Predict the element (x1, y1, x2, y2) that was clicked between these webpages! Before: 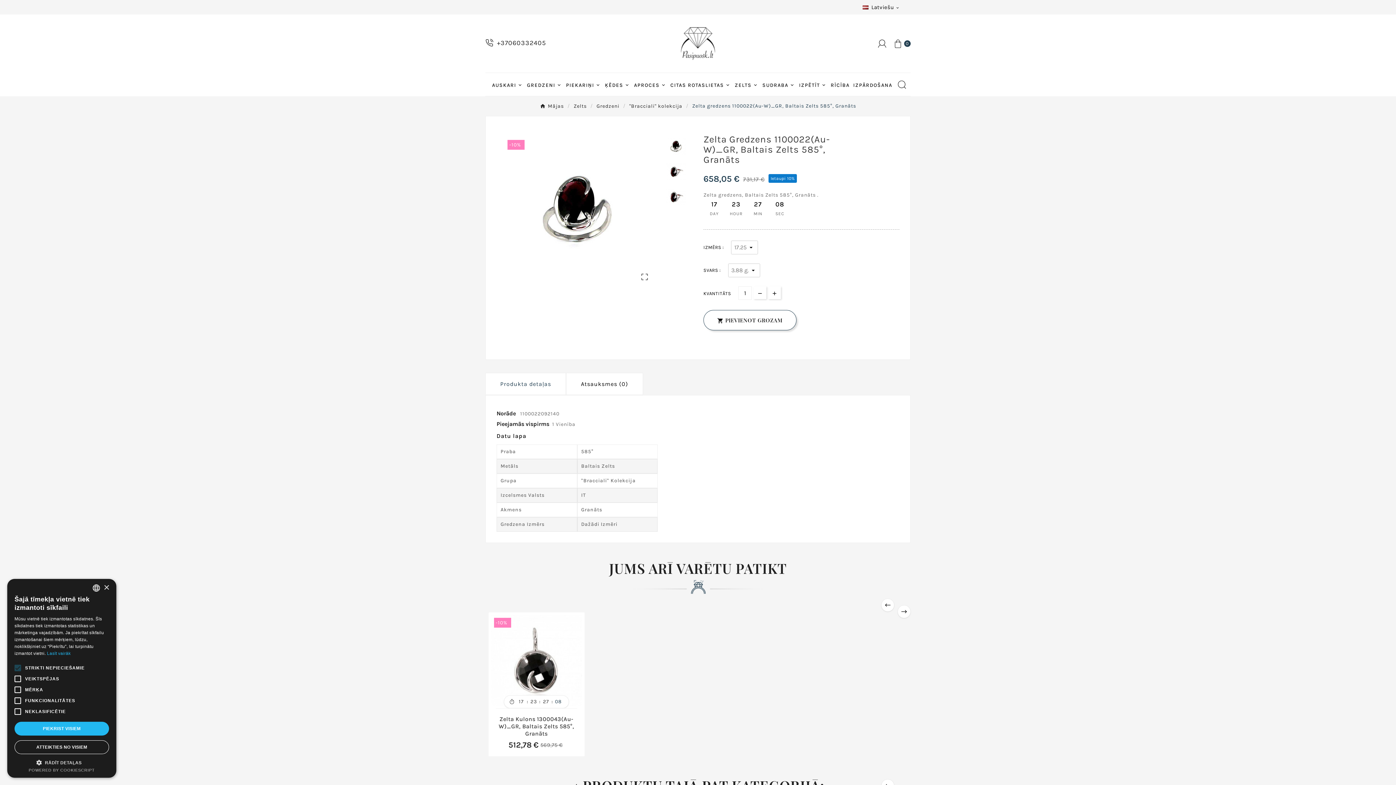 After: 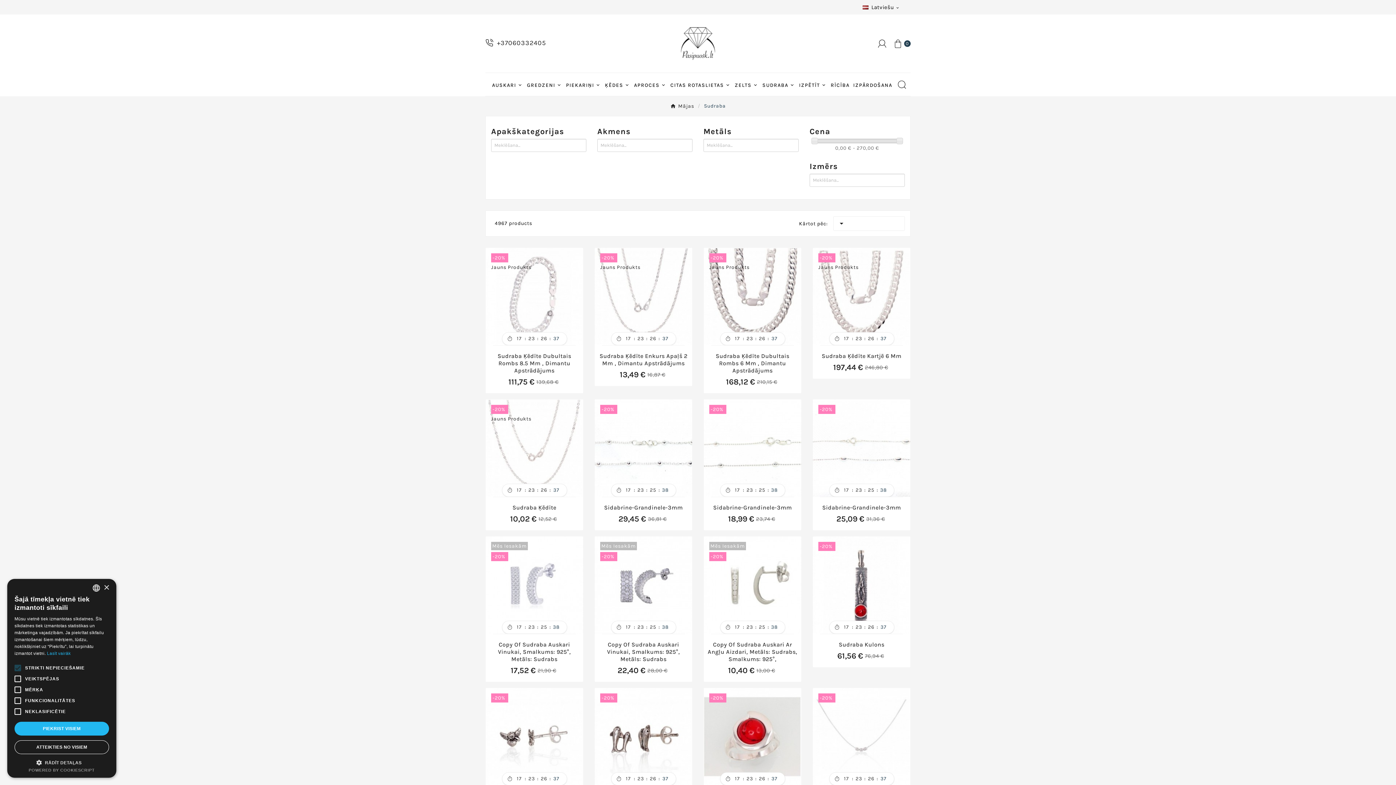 Action: label: SUDRABA bbox: (760, 72, 797, 96)